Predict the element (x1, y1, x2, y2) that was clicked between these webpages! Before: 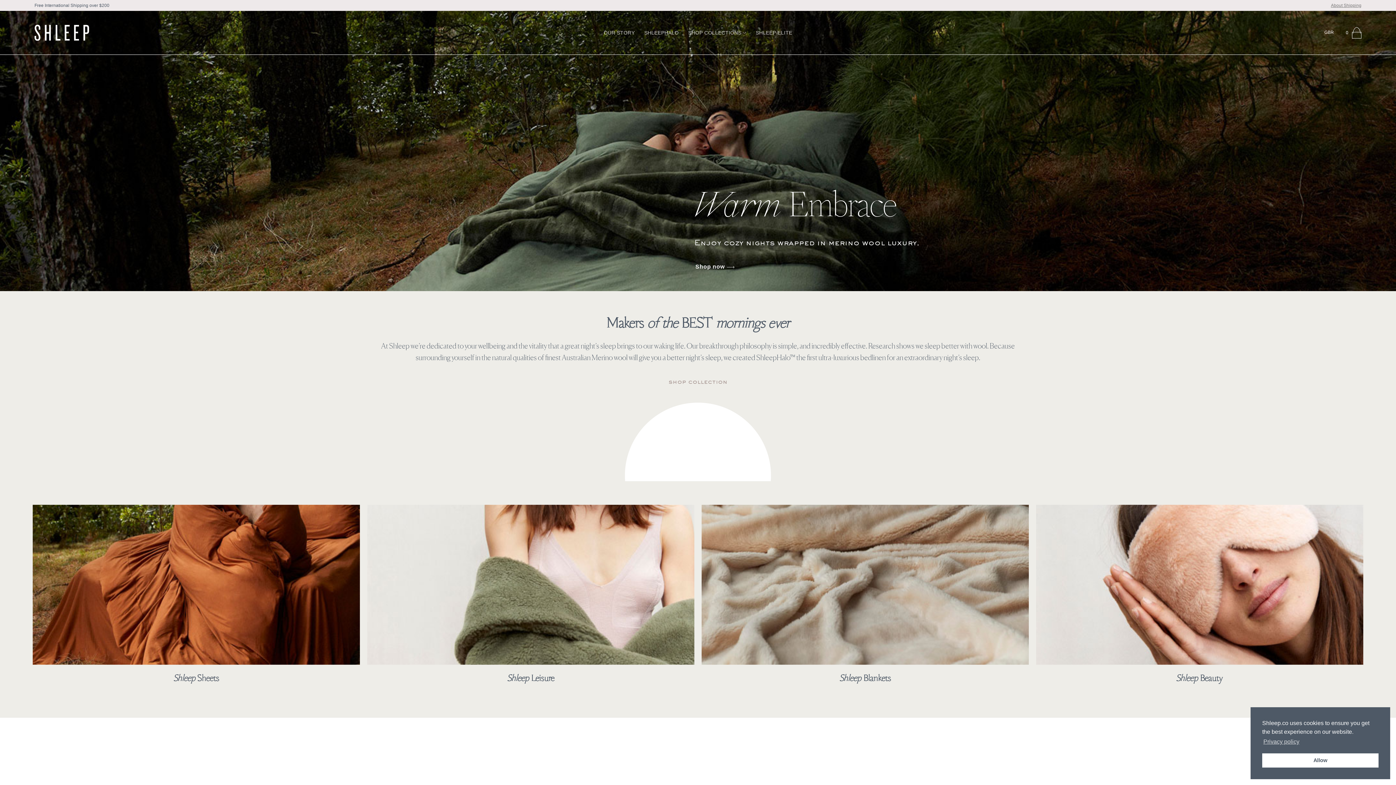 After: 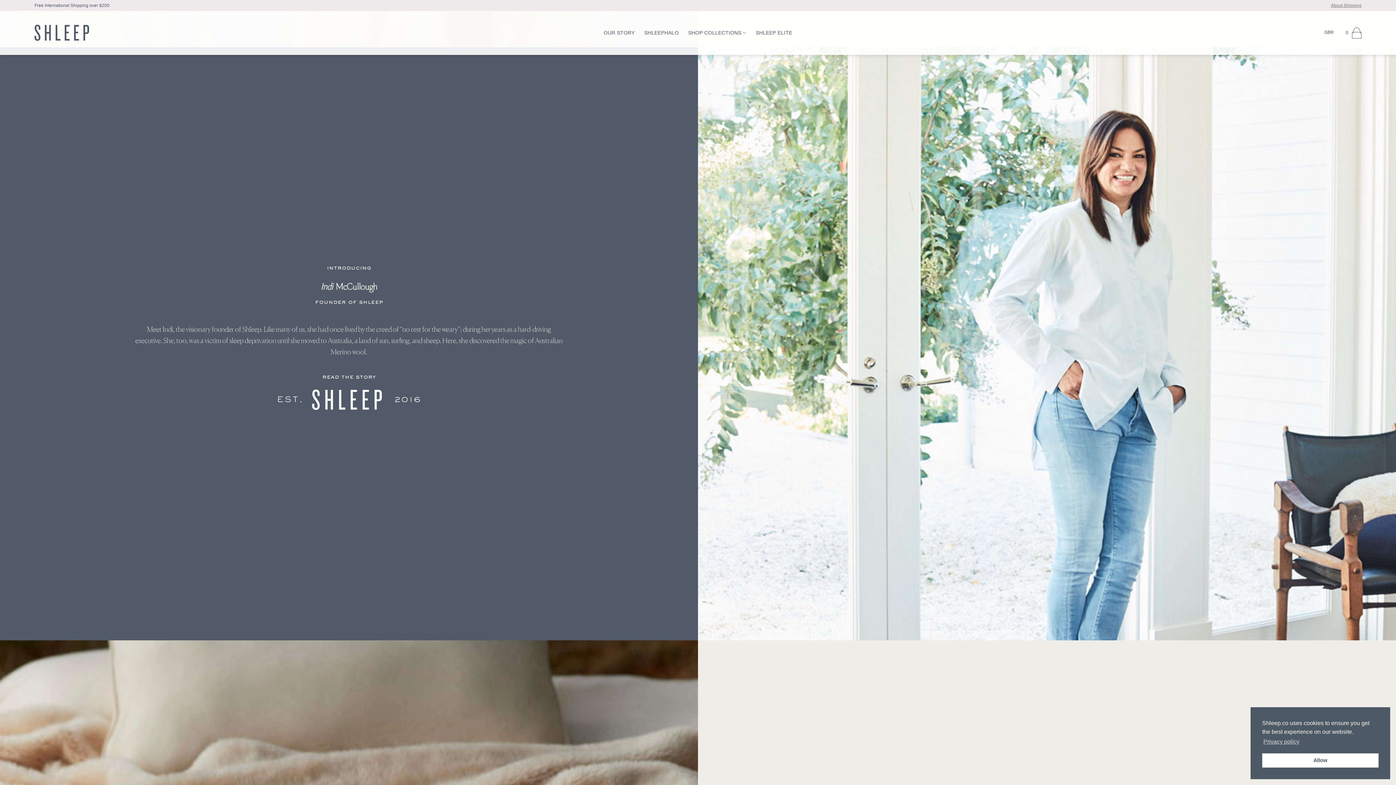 Action: bbox: (603, 26, 634, 39) label: OUR STORY